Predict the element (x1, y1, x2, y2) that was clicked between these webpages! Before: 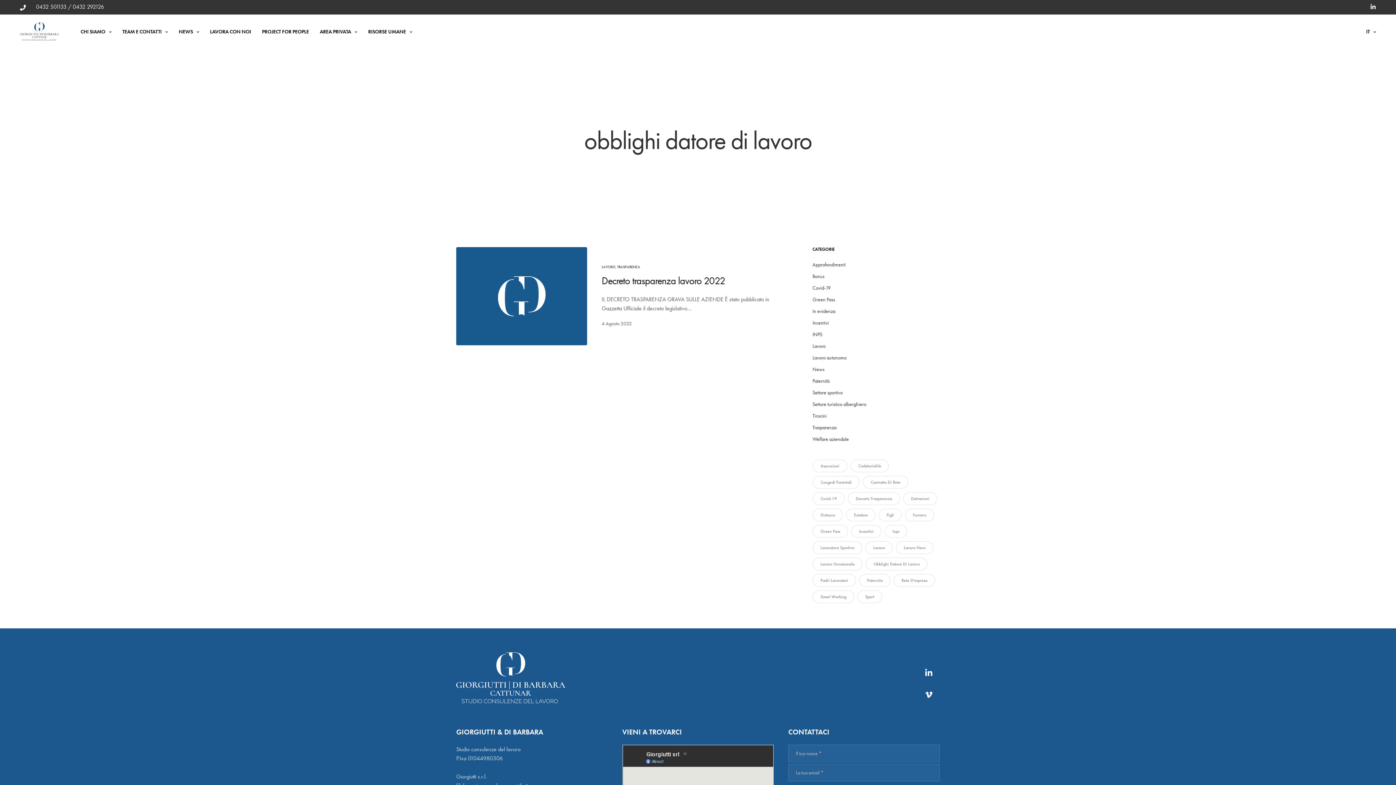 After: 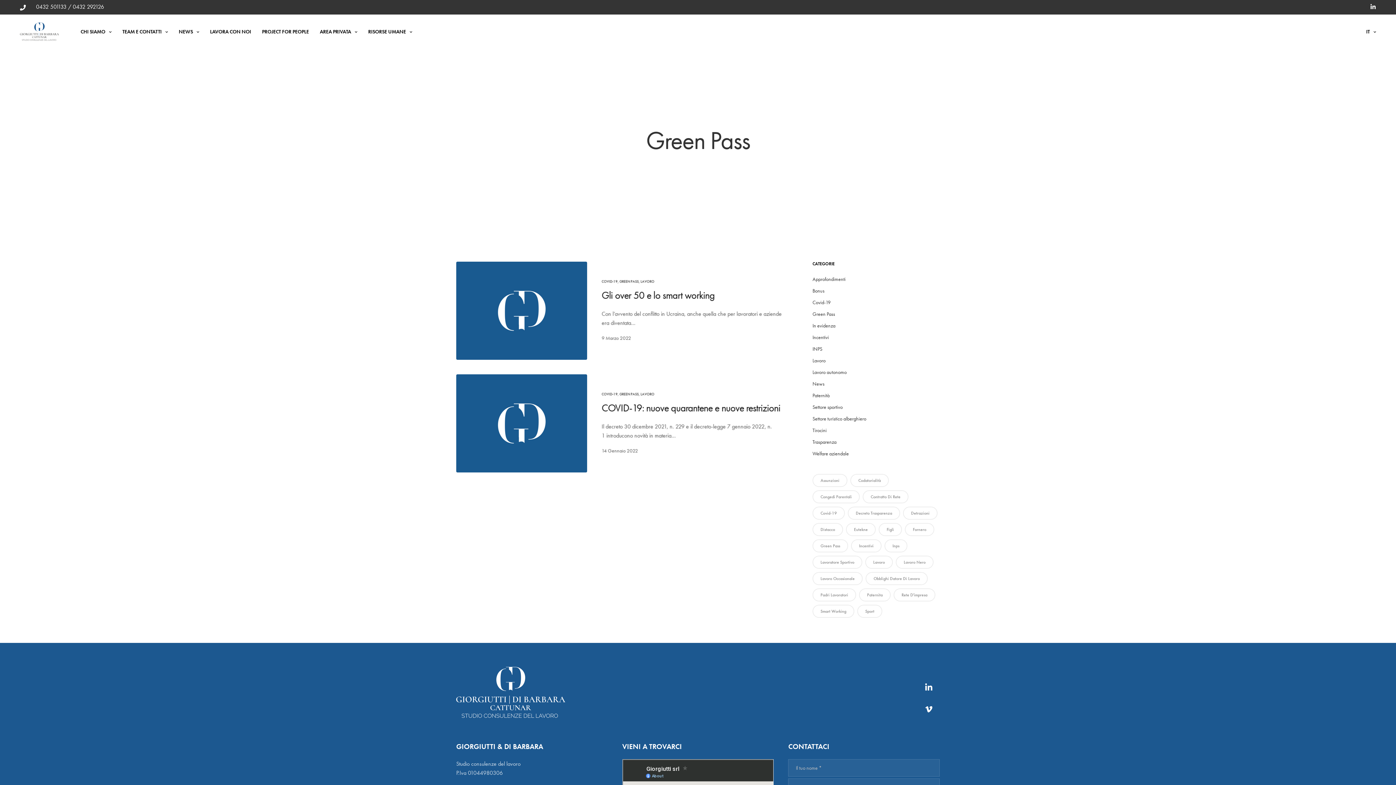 Action: label: Green Pass bbox: (812, 296, 835, 302)